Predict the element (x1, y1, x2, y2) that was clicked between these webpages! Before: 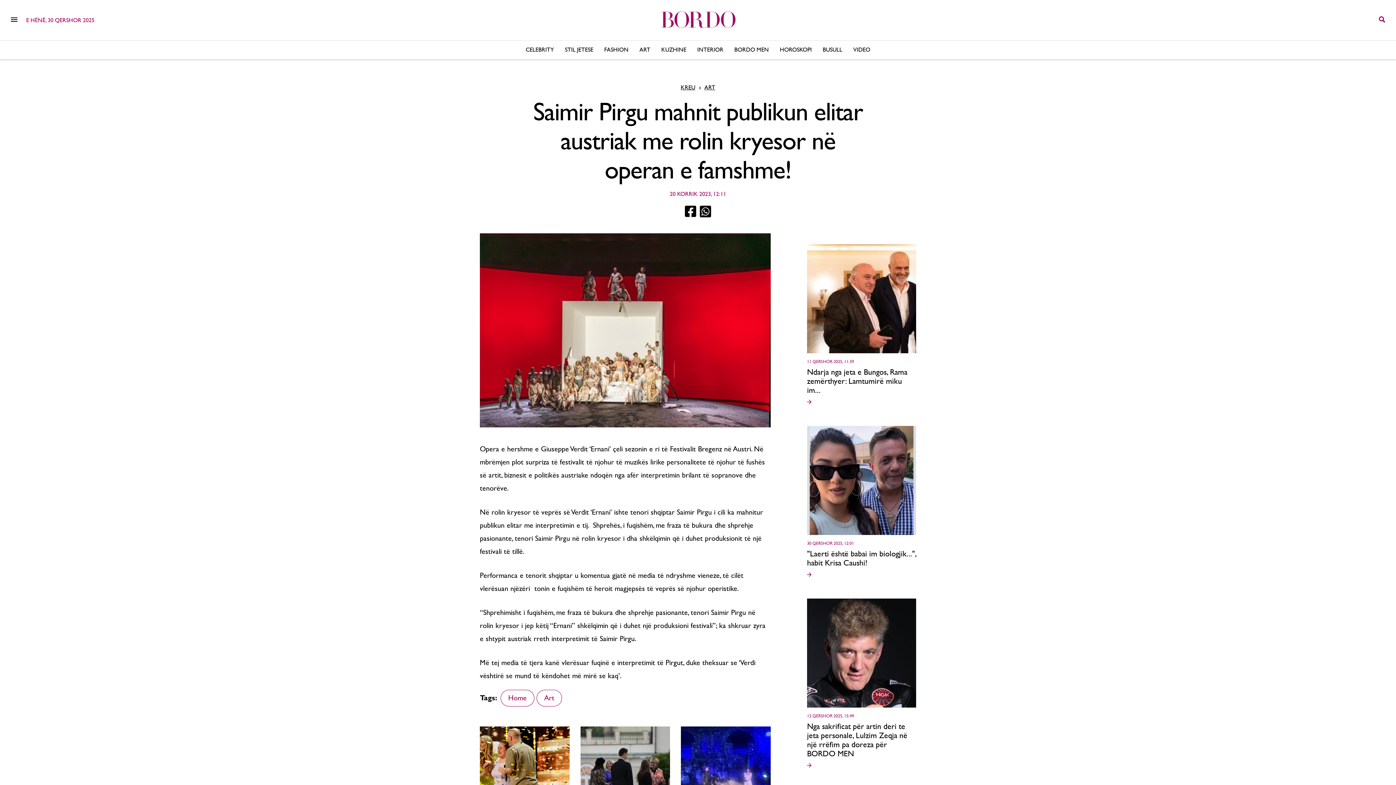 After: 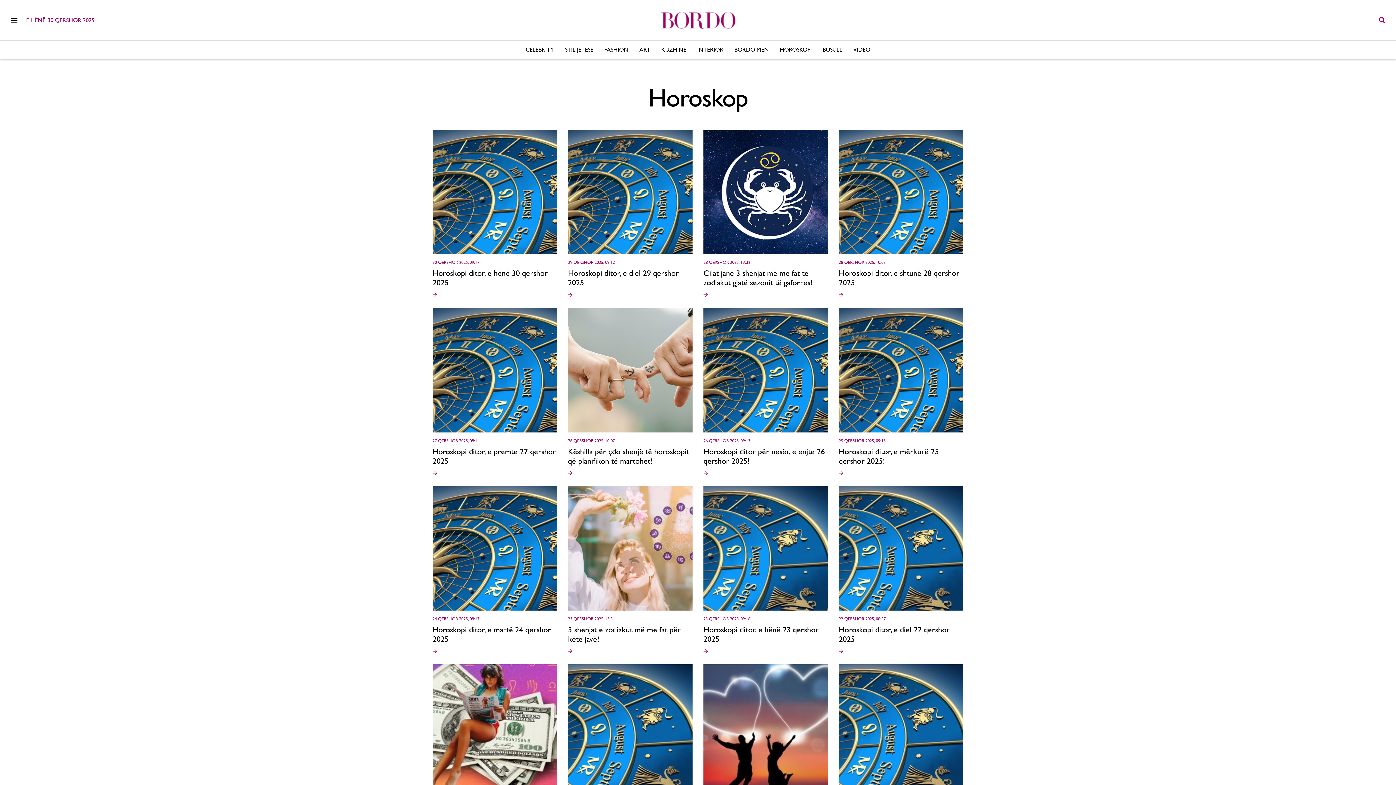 Action: bbox: (780, 46, 812, 53) label: HOROSKOPI